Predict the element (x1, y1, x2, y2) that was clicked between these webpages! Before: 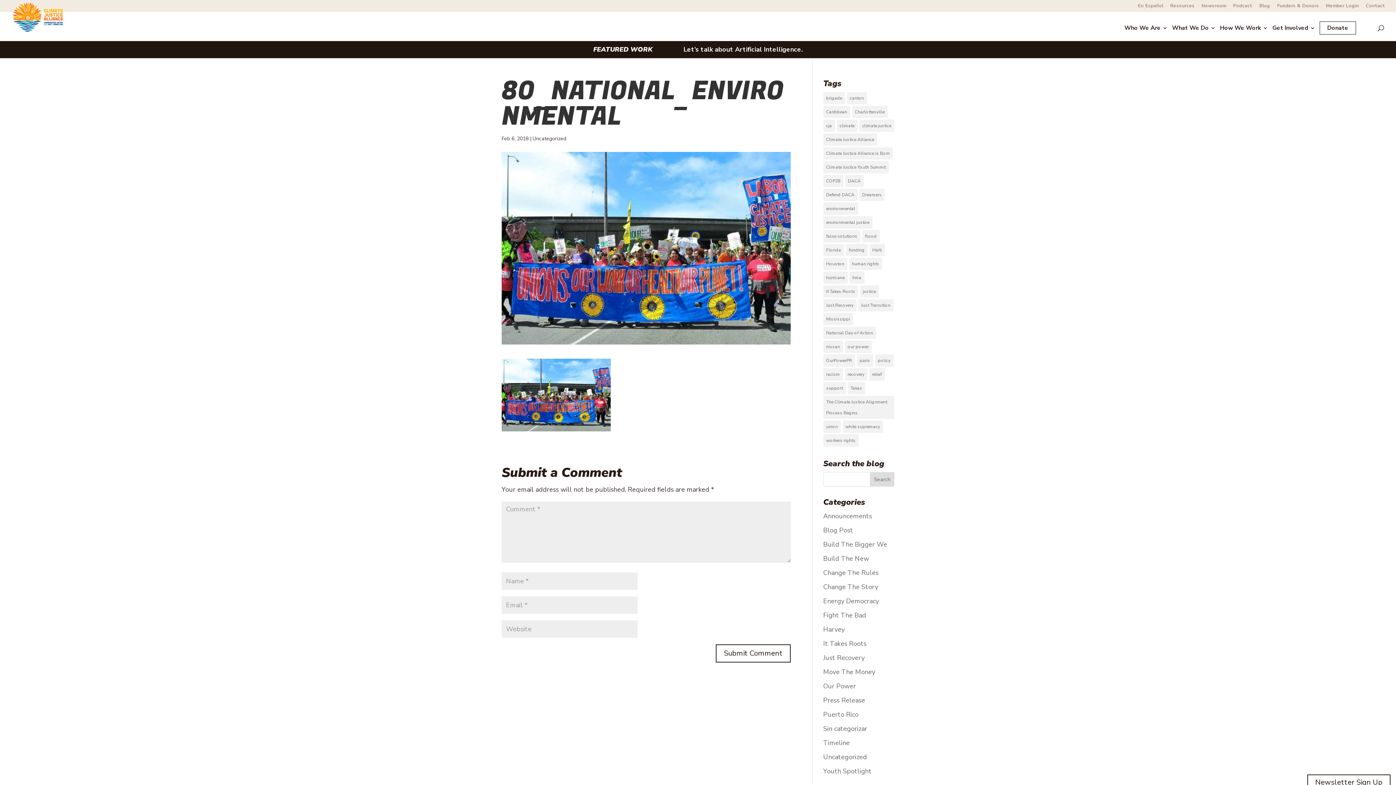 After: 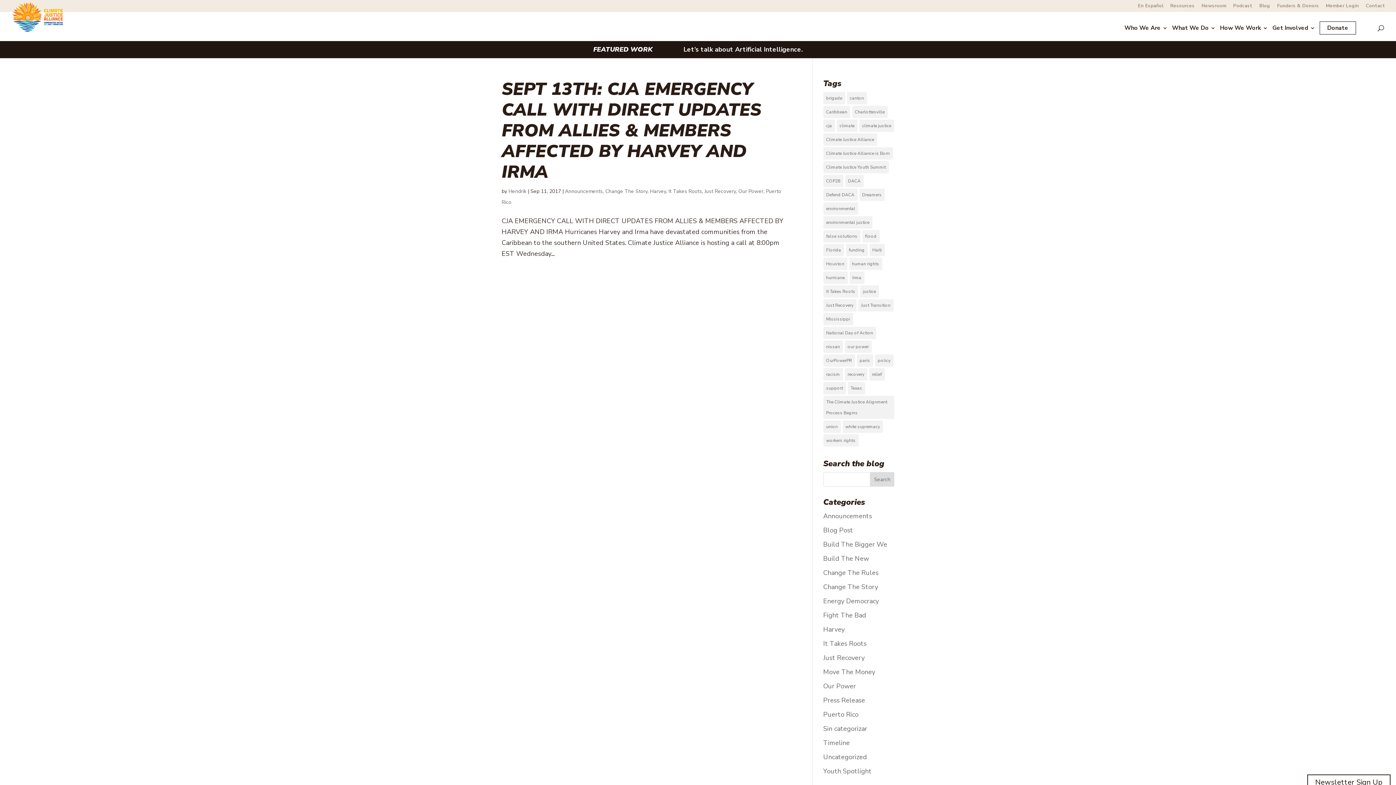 Action: label: Irma (1 item) bbox: (849, 271, 864, 284)